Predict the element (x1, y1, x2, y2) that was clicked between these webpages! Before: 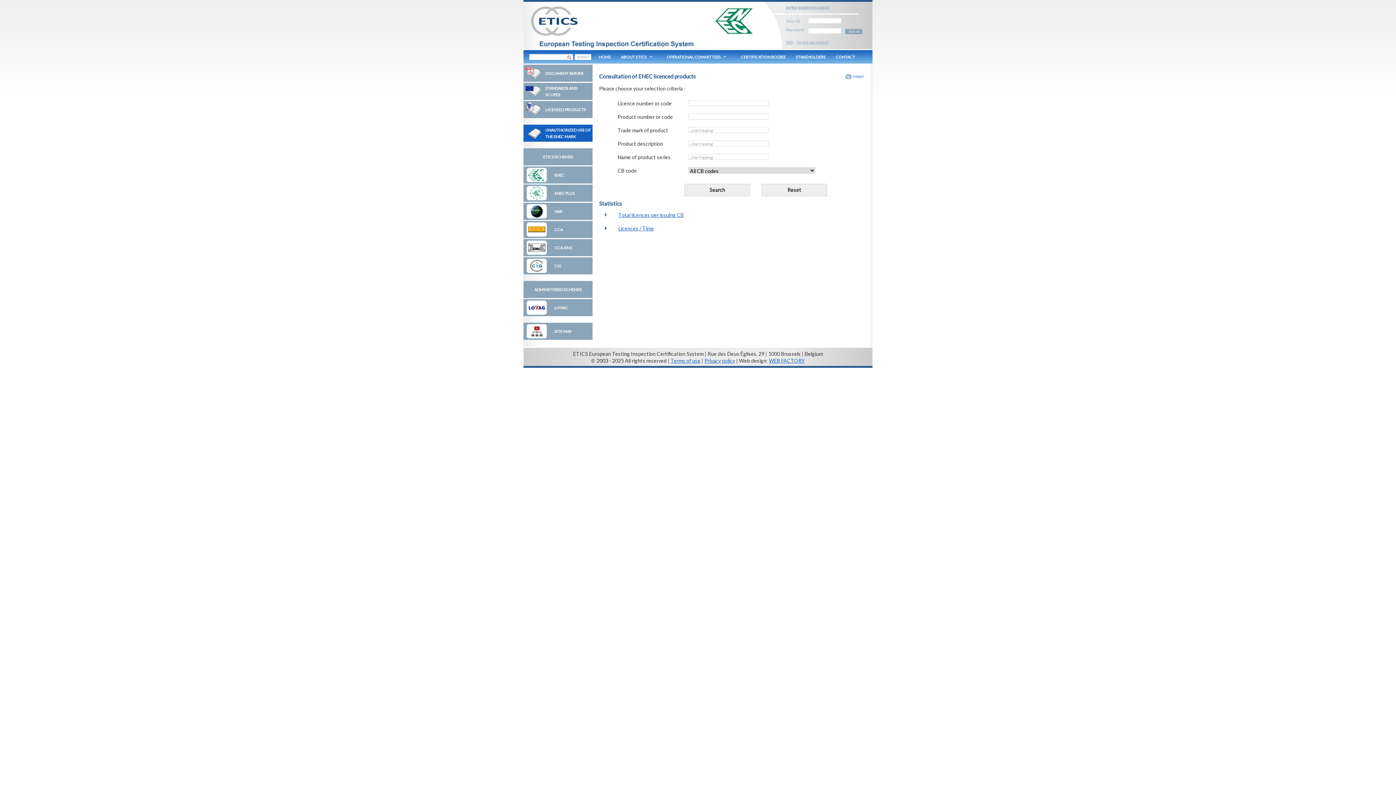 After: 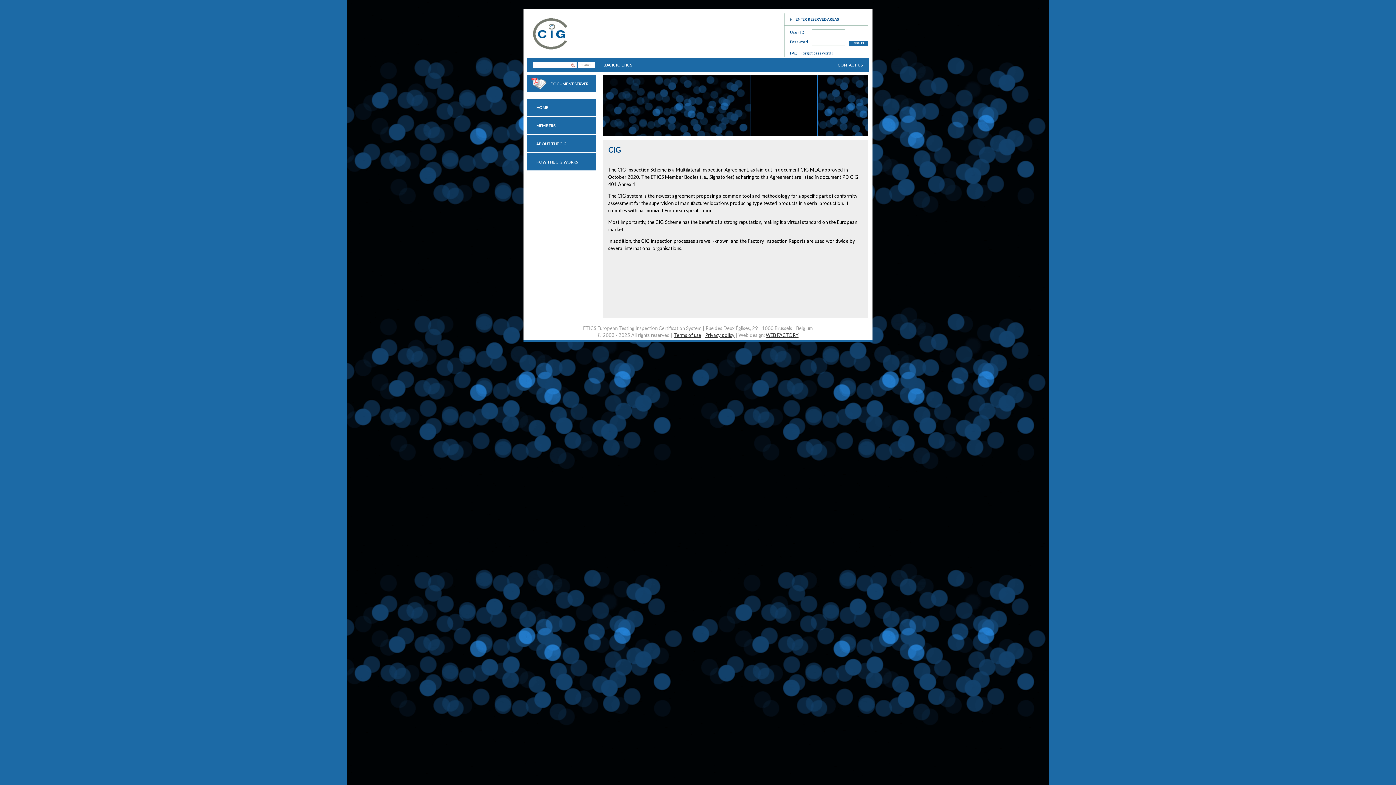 Action: label: CIG bbox: (532, 257, 592, 274)